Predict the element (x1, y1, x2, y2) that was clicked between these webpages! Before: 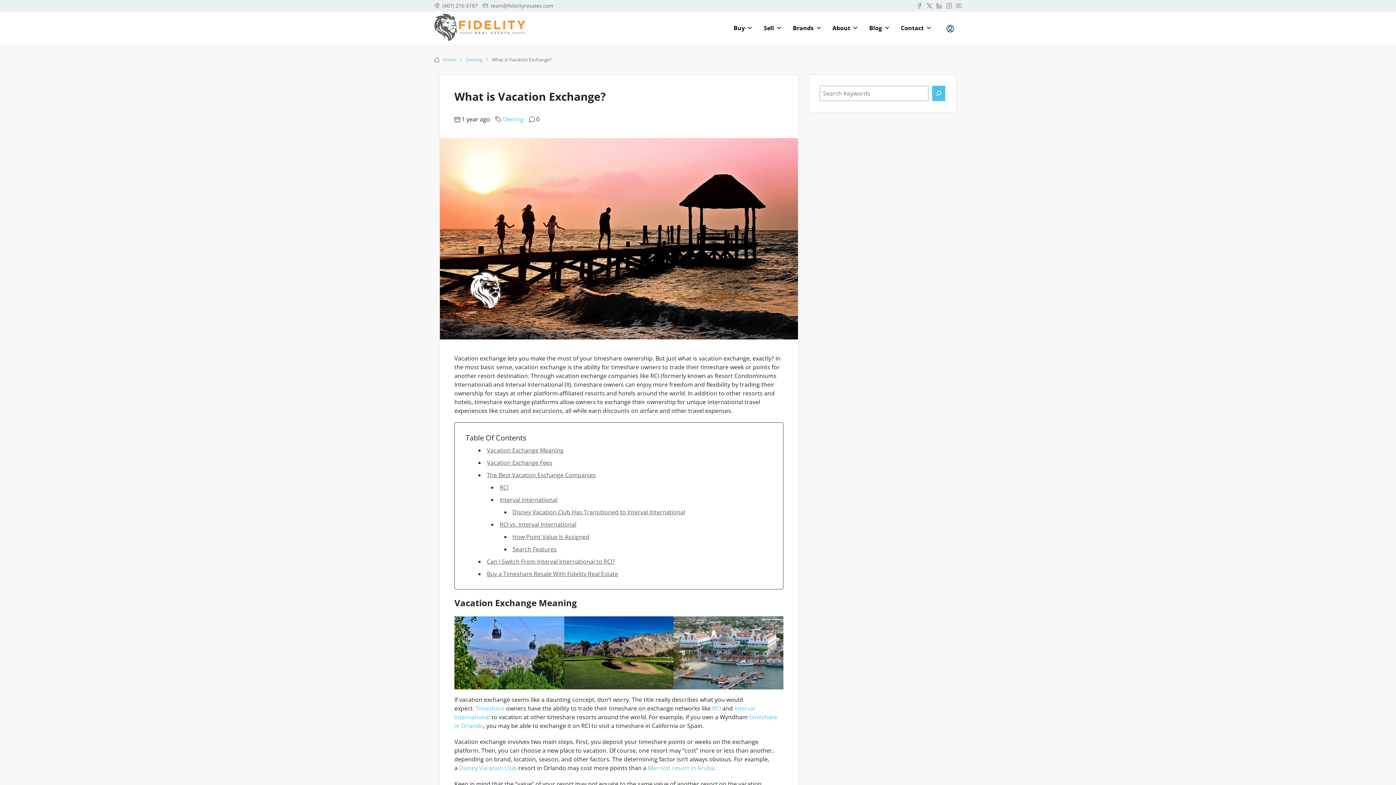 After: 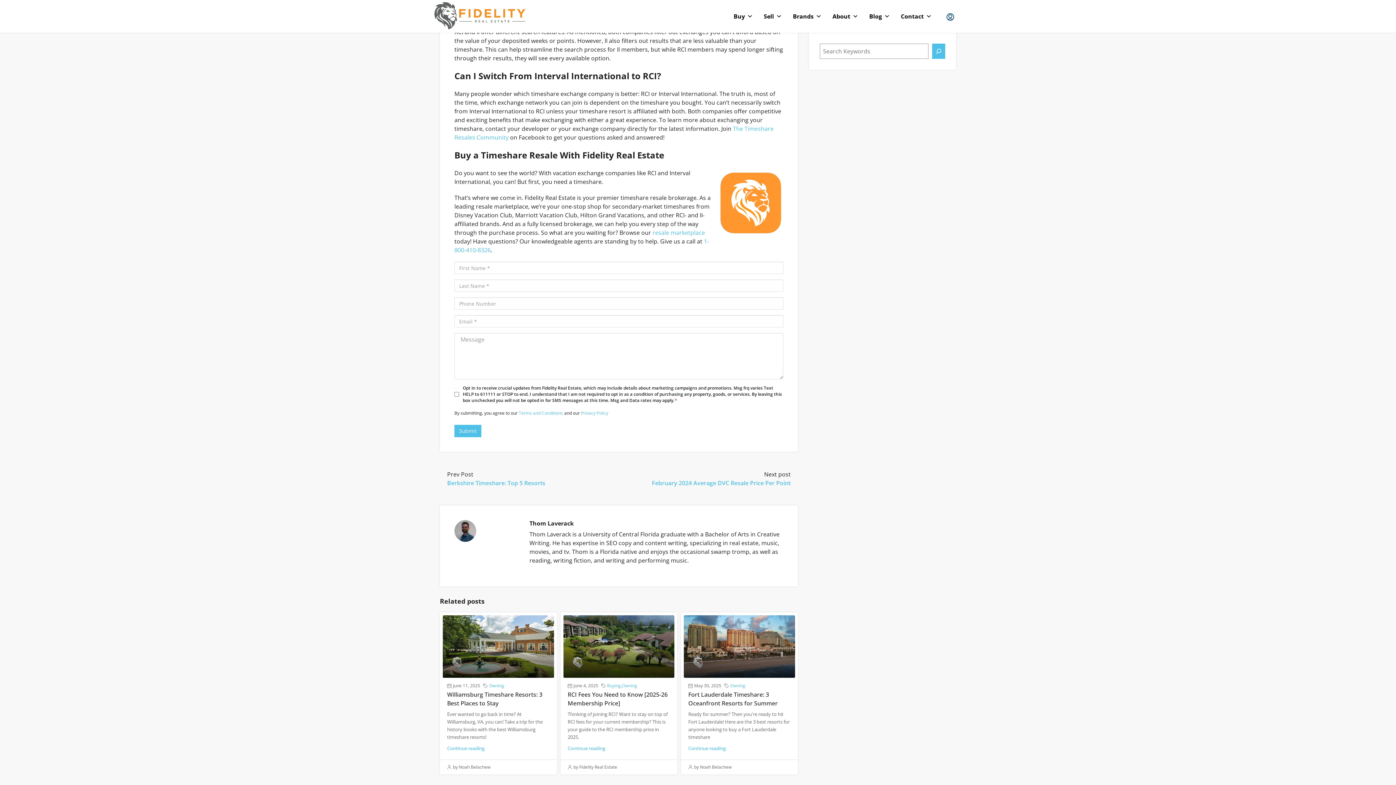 Action: bbox: (512, 545, 556, 553) label: Search Features